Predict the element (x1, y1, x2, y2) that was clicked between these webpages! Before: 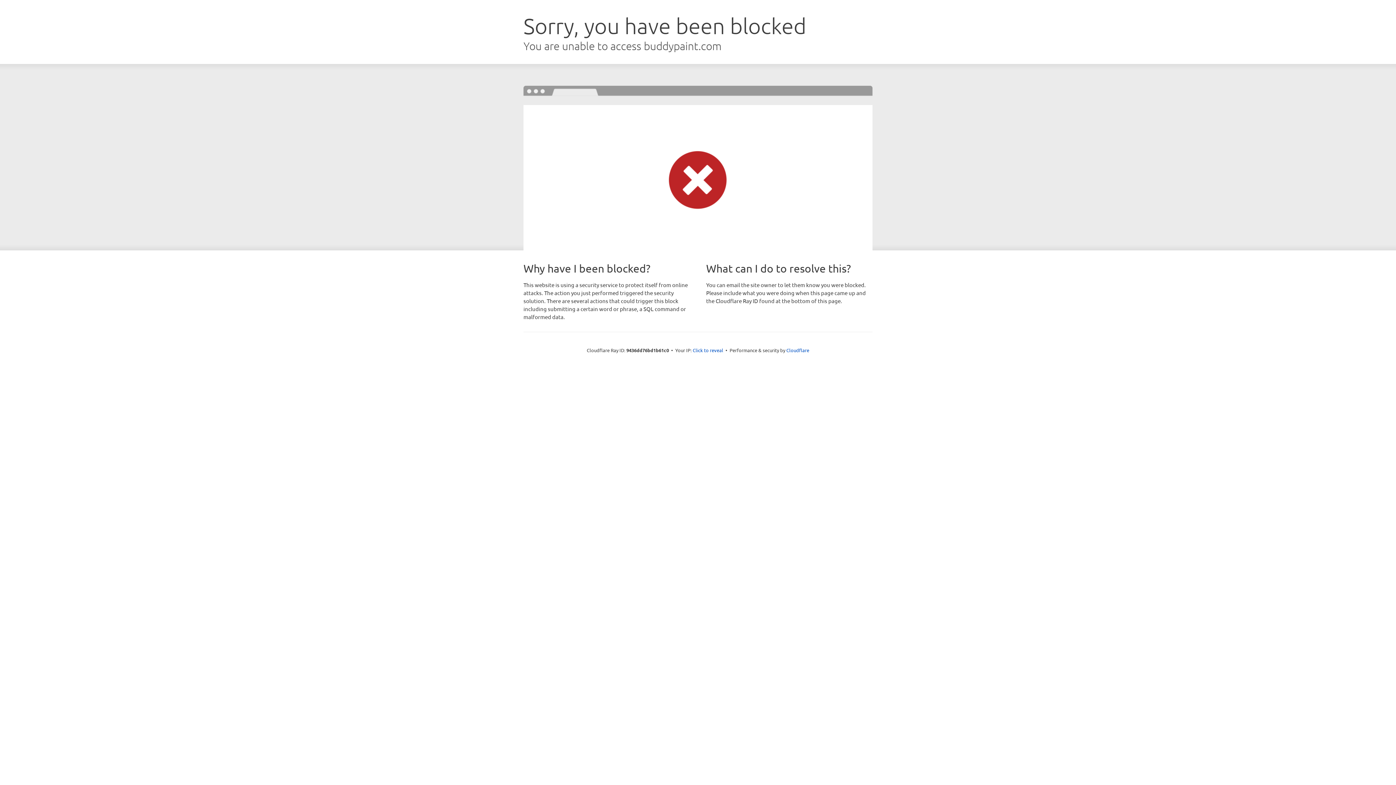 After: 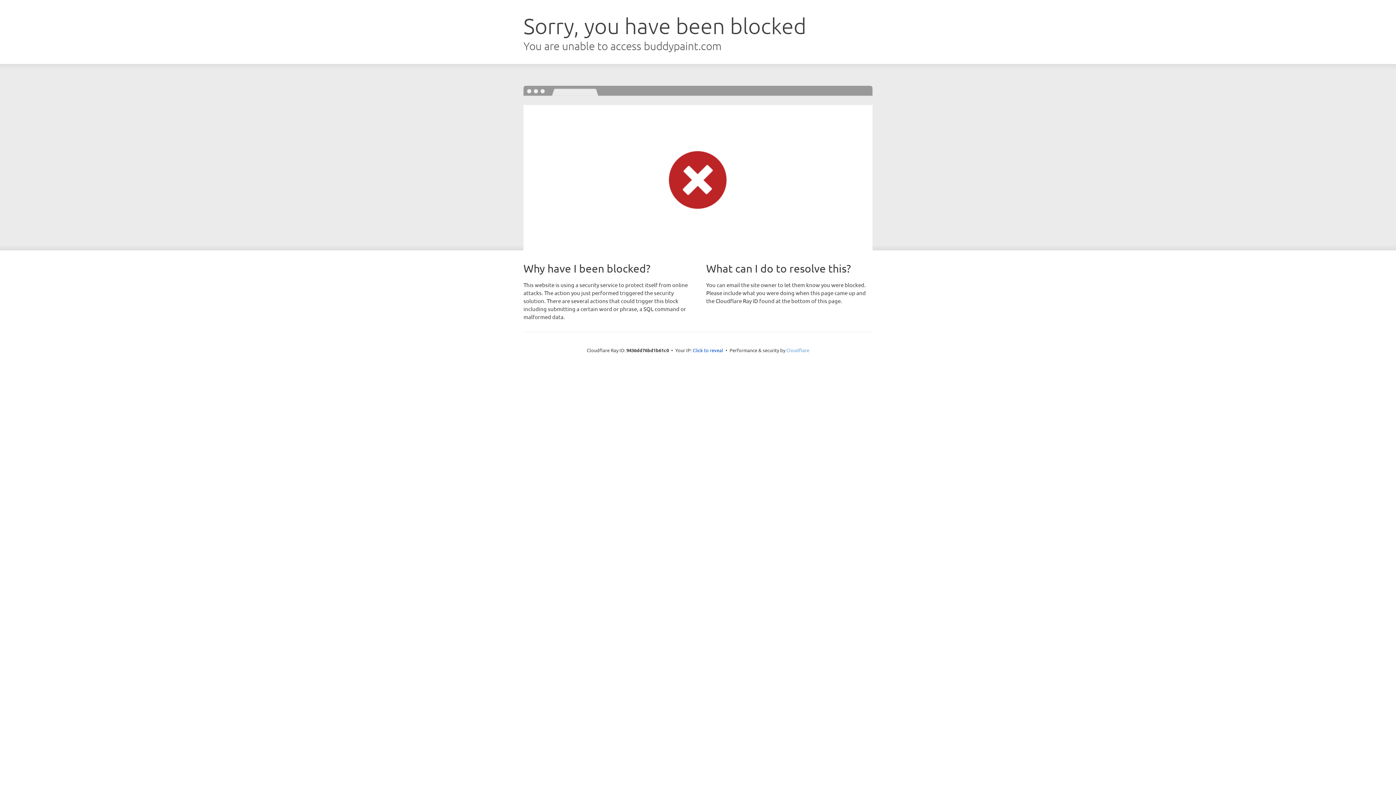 Action: bbox: (786, 347, 809, 353) label: Cloudflare